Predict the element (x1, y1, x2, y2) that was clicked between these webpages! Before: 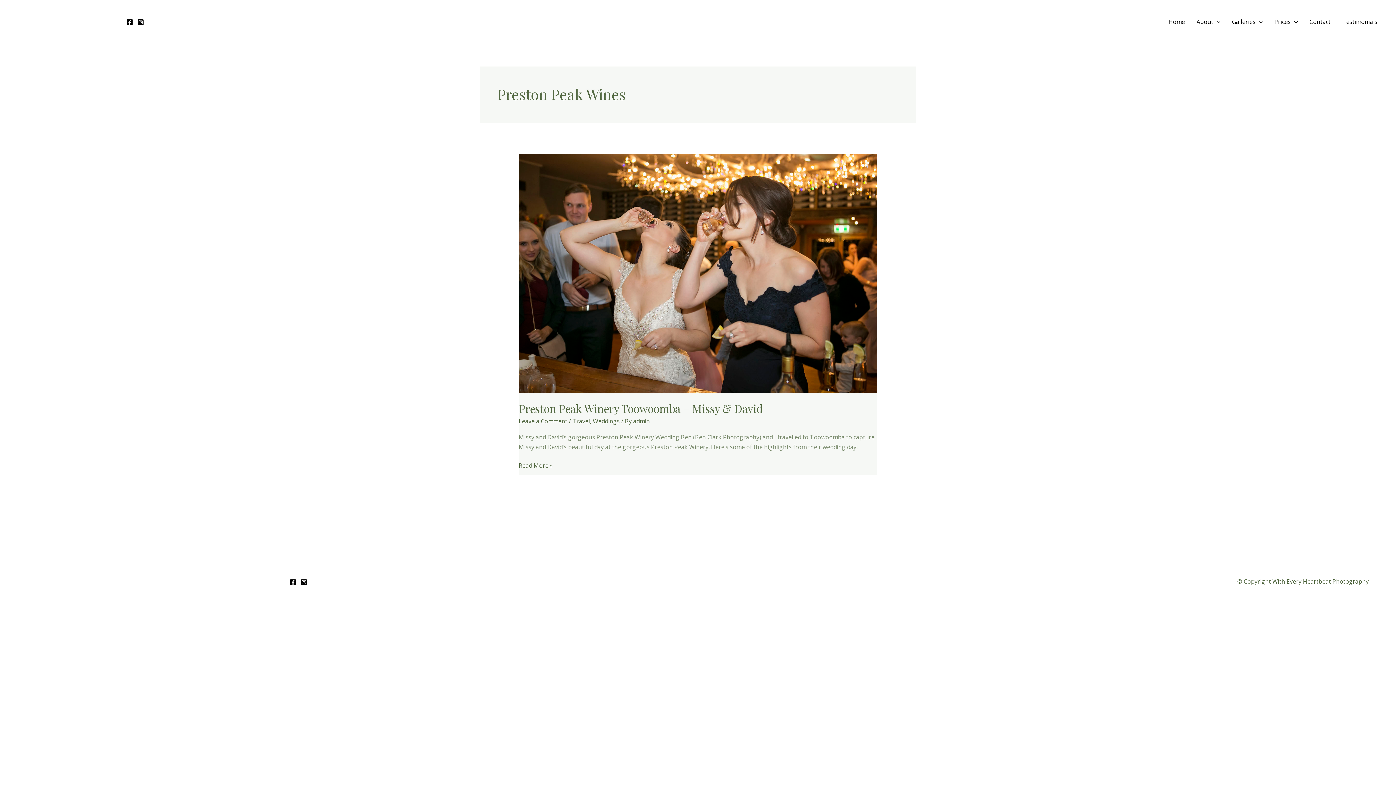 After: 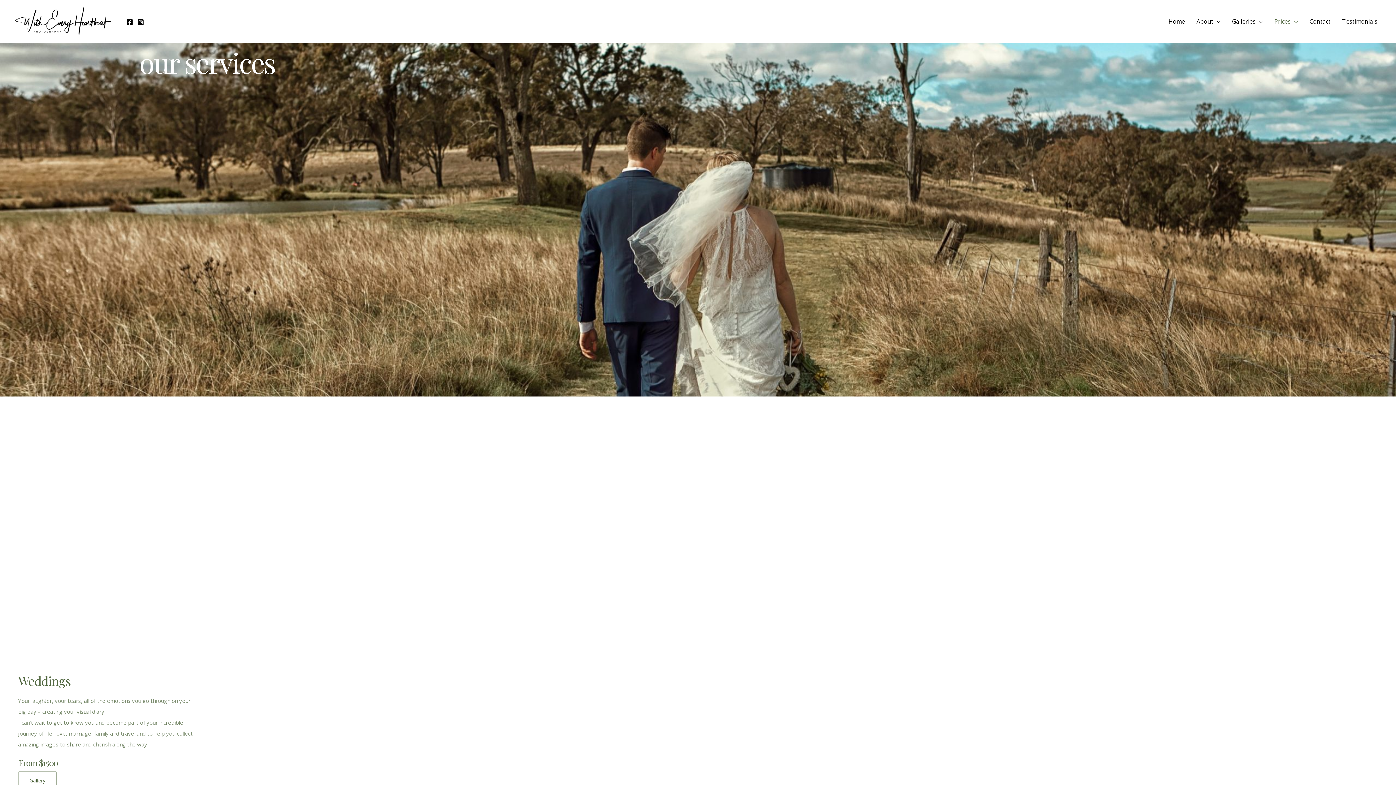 Action: bbox: (1268, 16, 1304, 27) label: Prices